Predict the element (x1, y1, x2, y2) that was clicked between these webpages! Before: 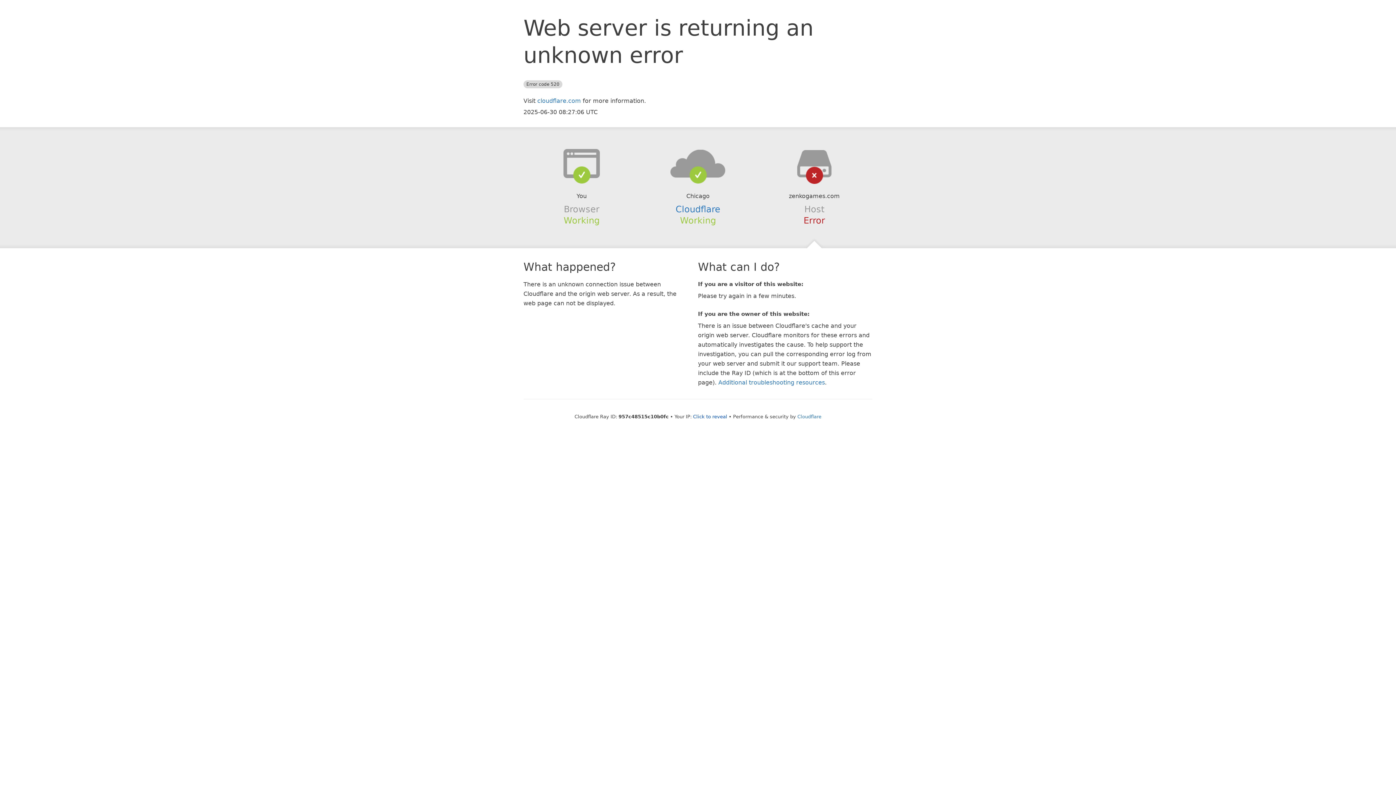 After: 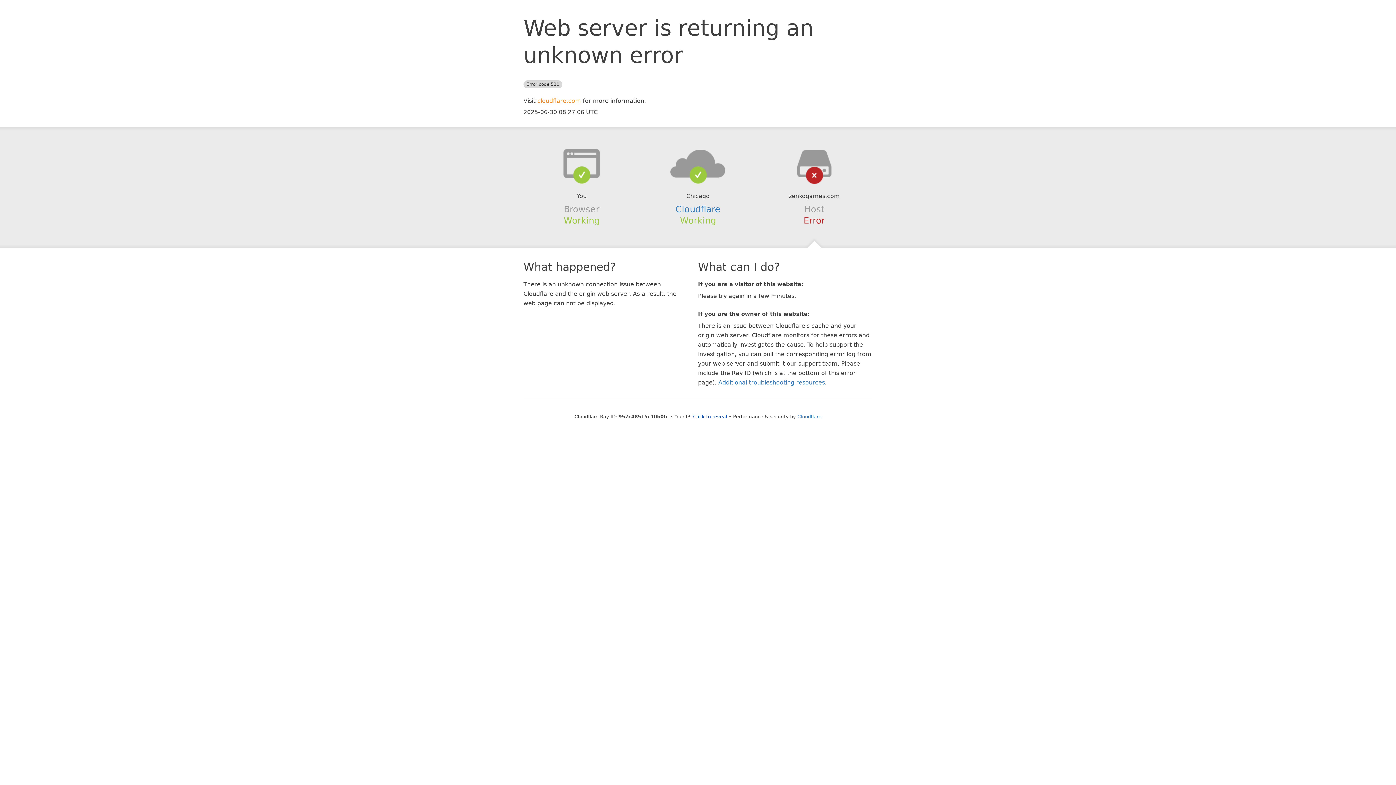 Action: bbox: (537, 97, 581, 104) label: cloudflare.com